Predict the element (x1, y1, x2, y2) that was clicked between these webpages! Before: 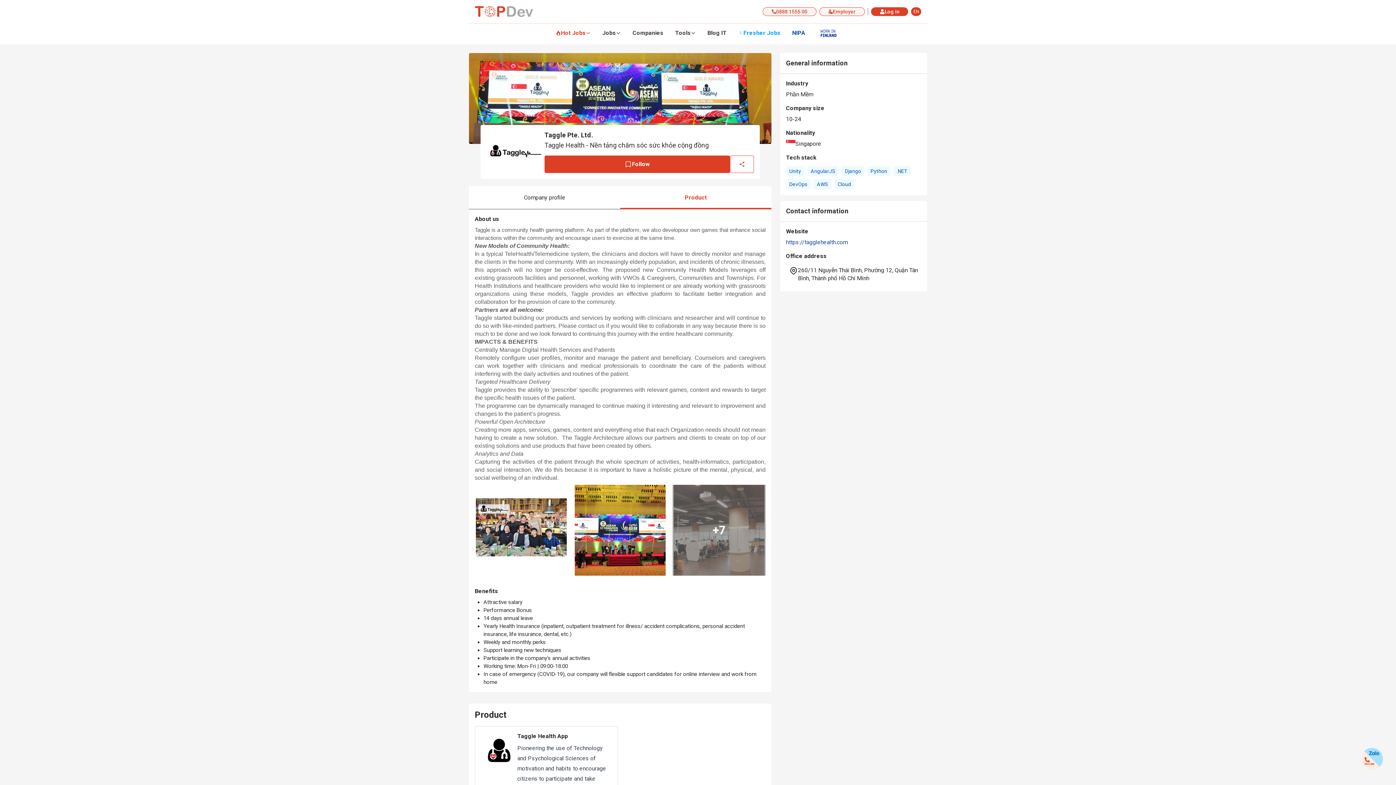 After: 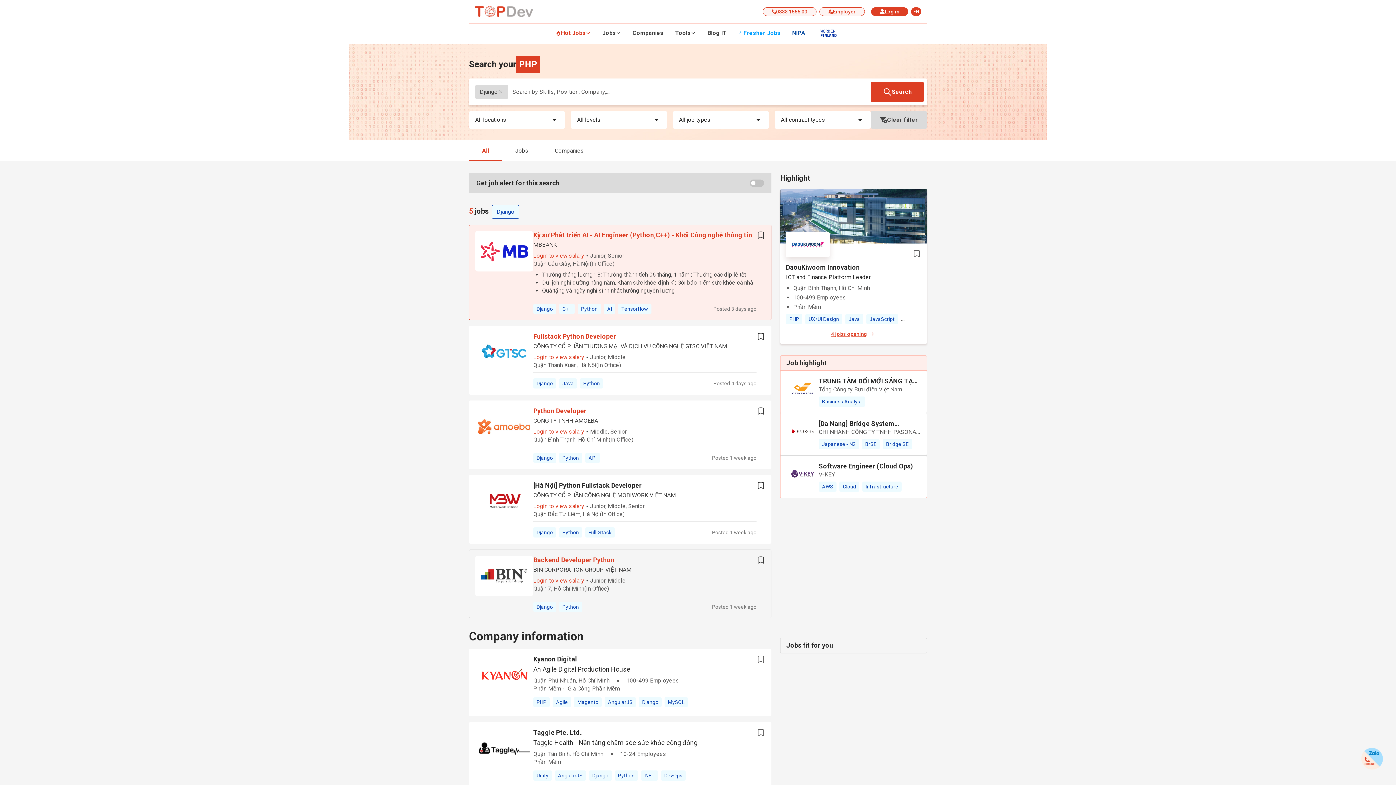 Action: label: Django bbox: (841, 166, 864, 176)